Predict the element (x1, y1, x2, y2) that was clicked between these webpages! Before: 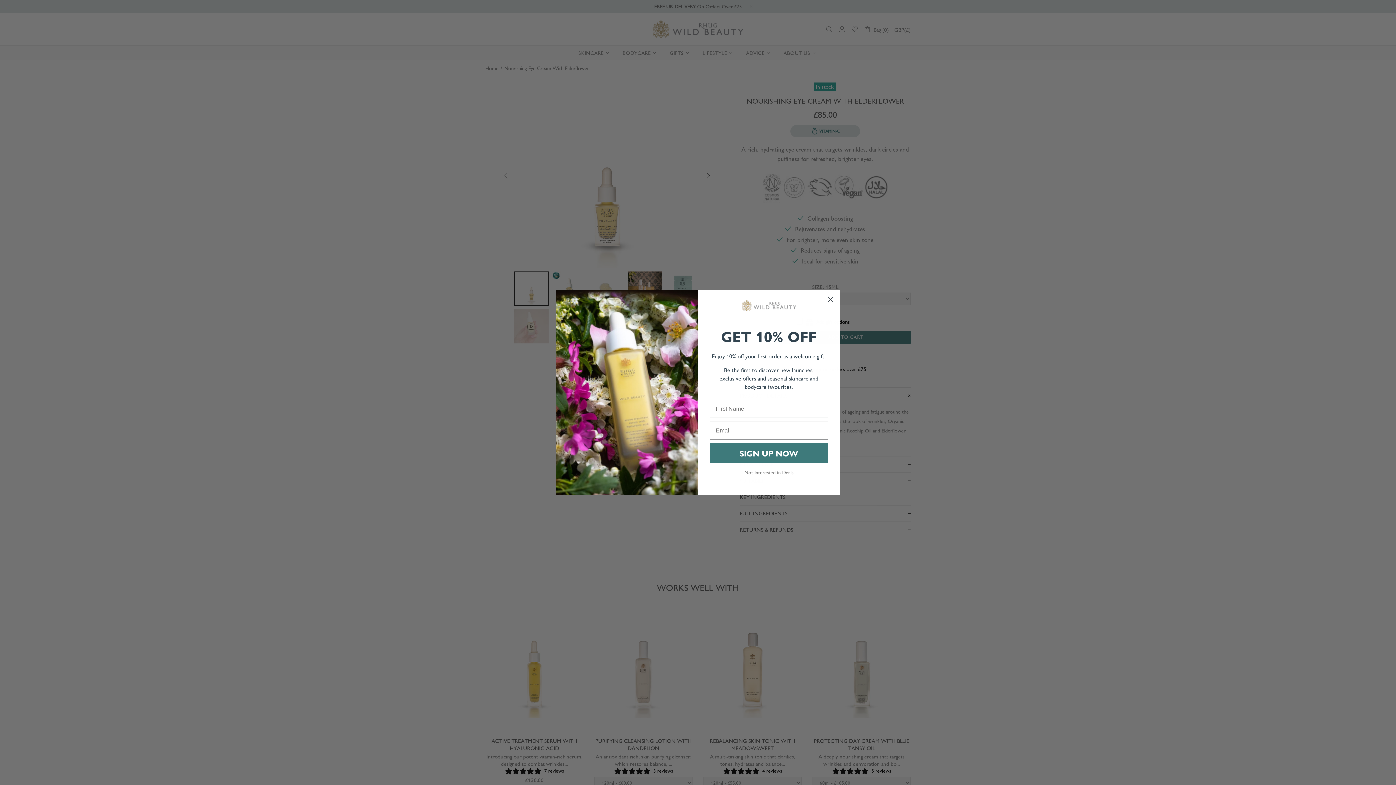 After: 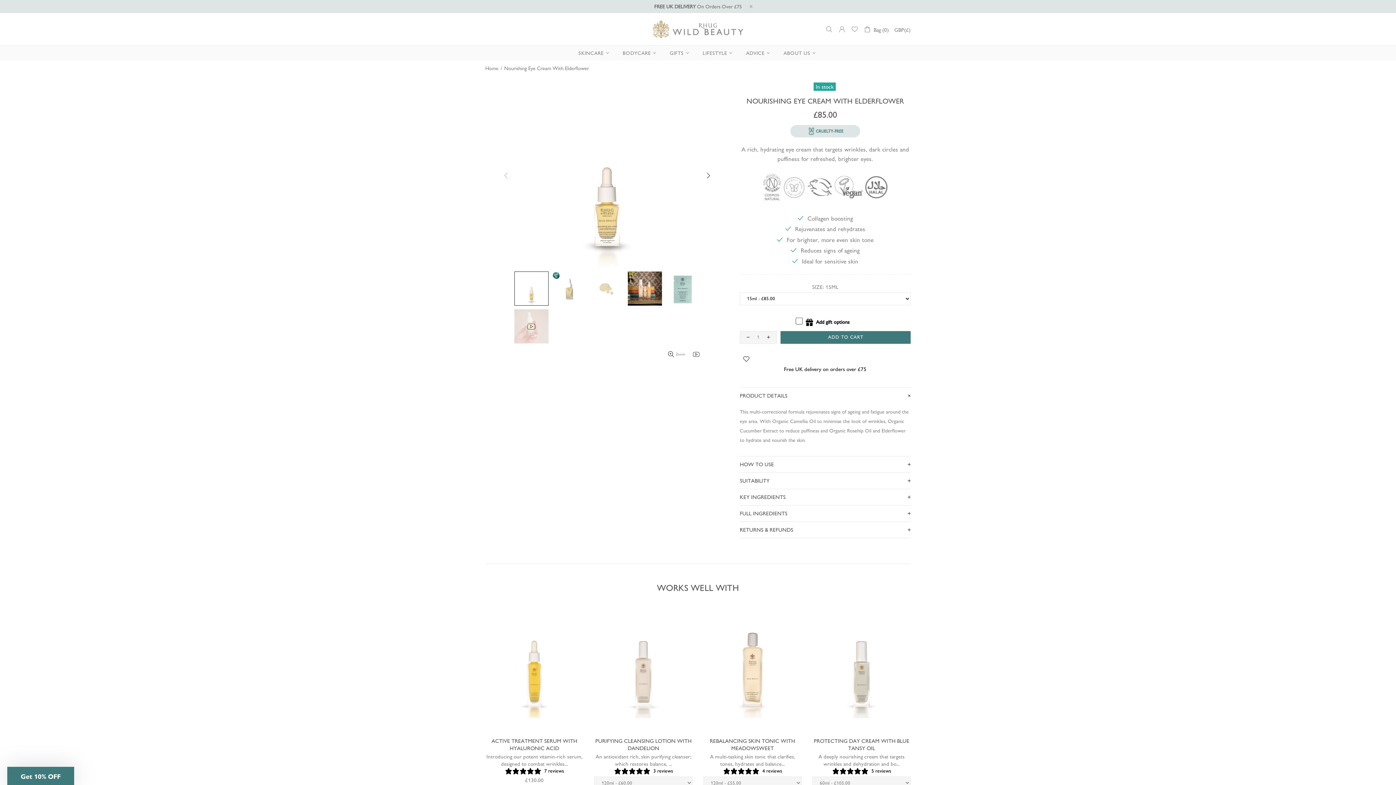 Action: label: Close dialog bbox: (824, 293, 837, 306)